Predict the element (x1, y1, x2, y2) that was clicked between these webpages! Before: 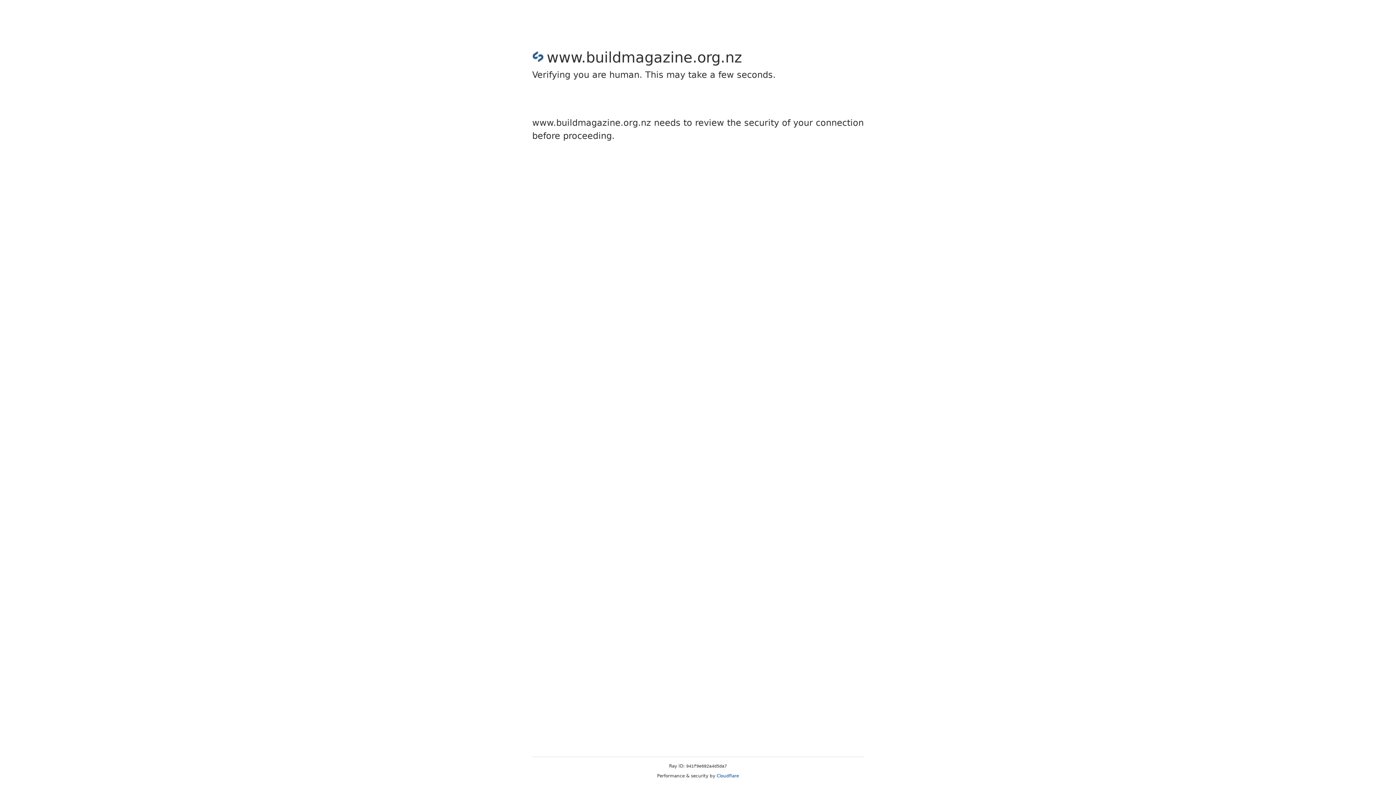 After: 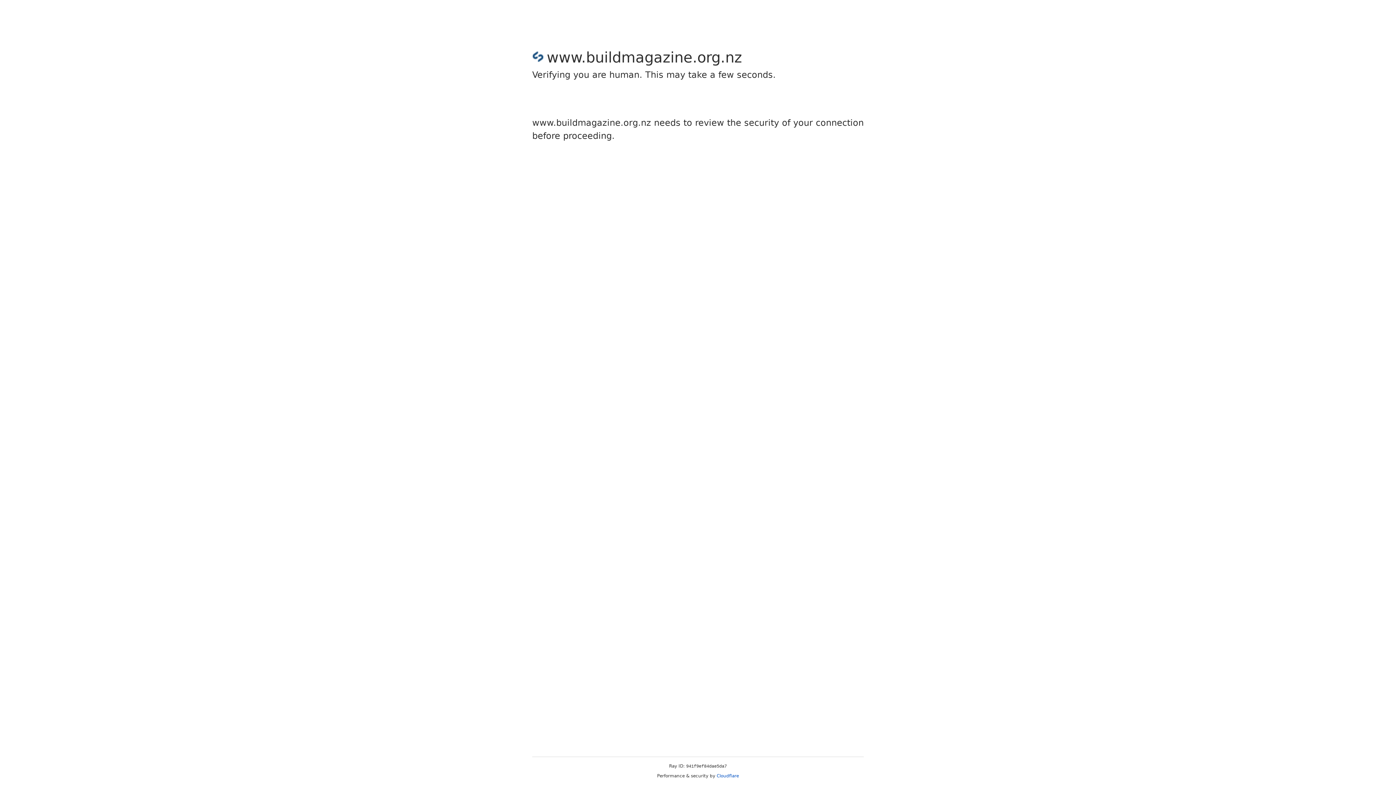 Action: bbox: (716, 773, 739, 778) label: Cloudflare